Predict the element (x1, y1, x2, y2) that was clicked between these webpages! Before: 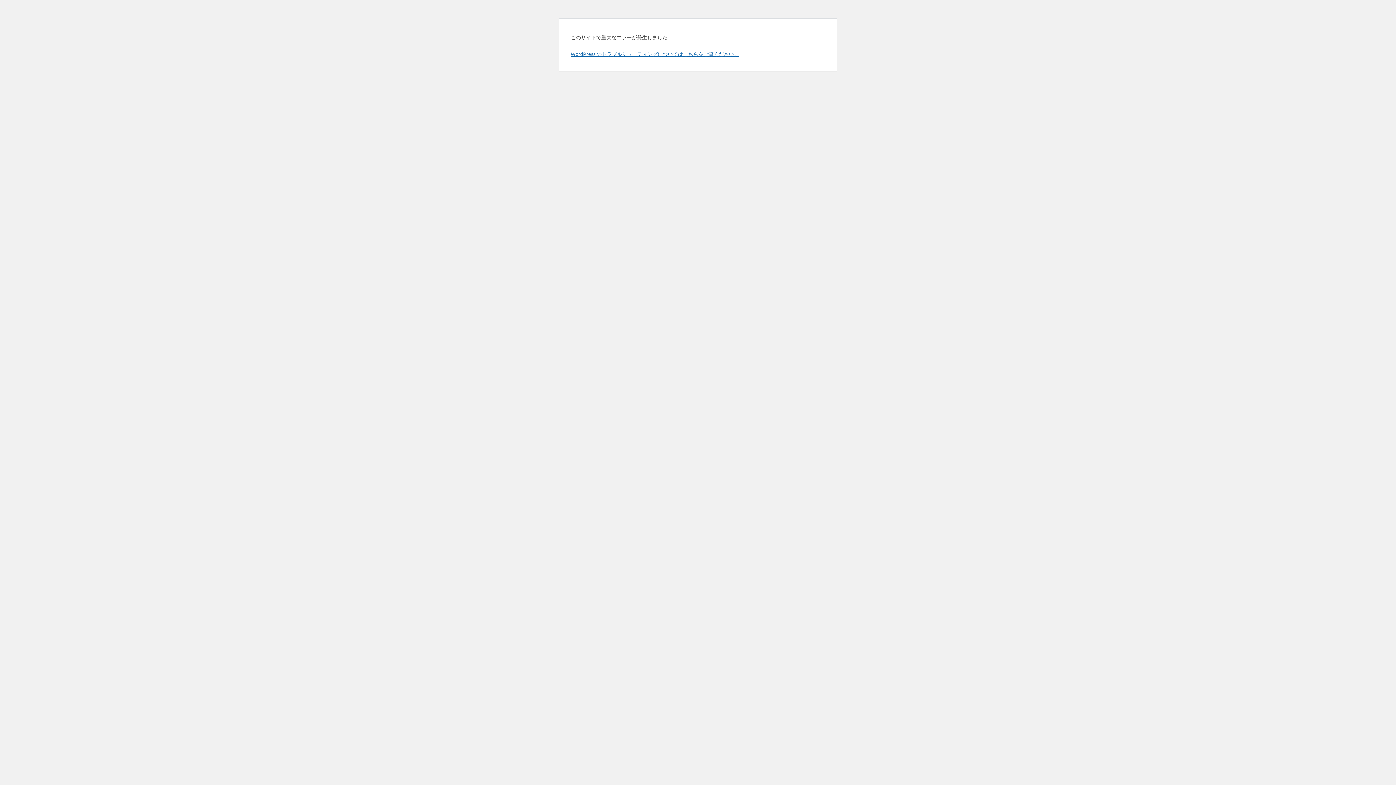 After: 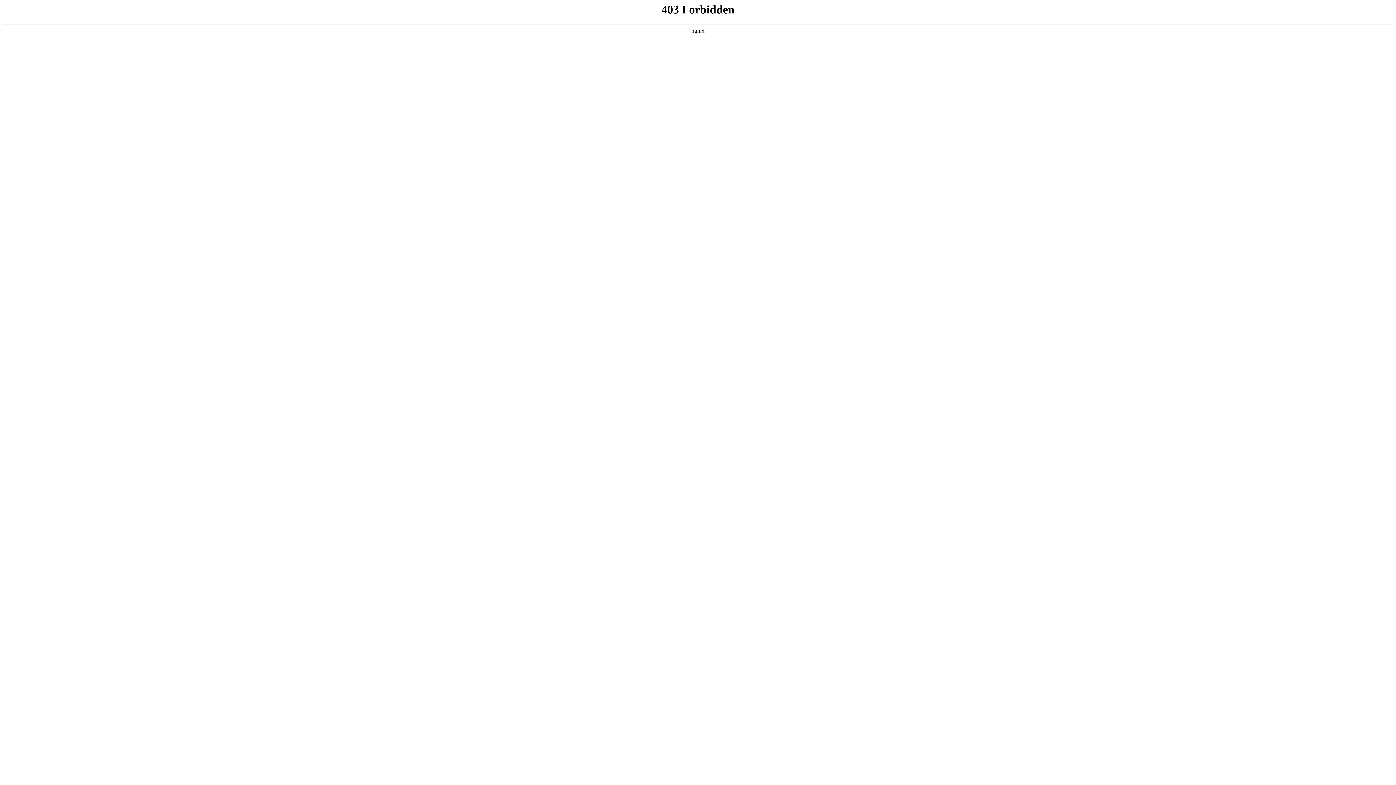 Action: bbox: (570, 50, 739, 57) label: WordPress のトラブルシューティングについてはこちらをご覧ください。